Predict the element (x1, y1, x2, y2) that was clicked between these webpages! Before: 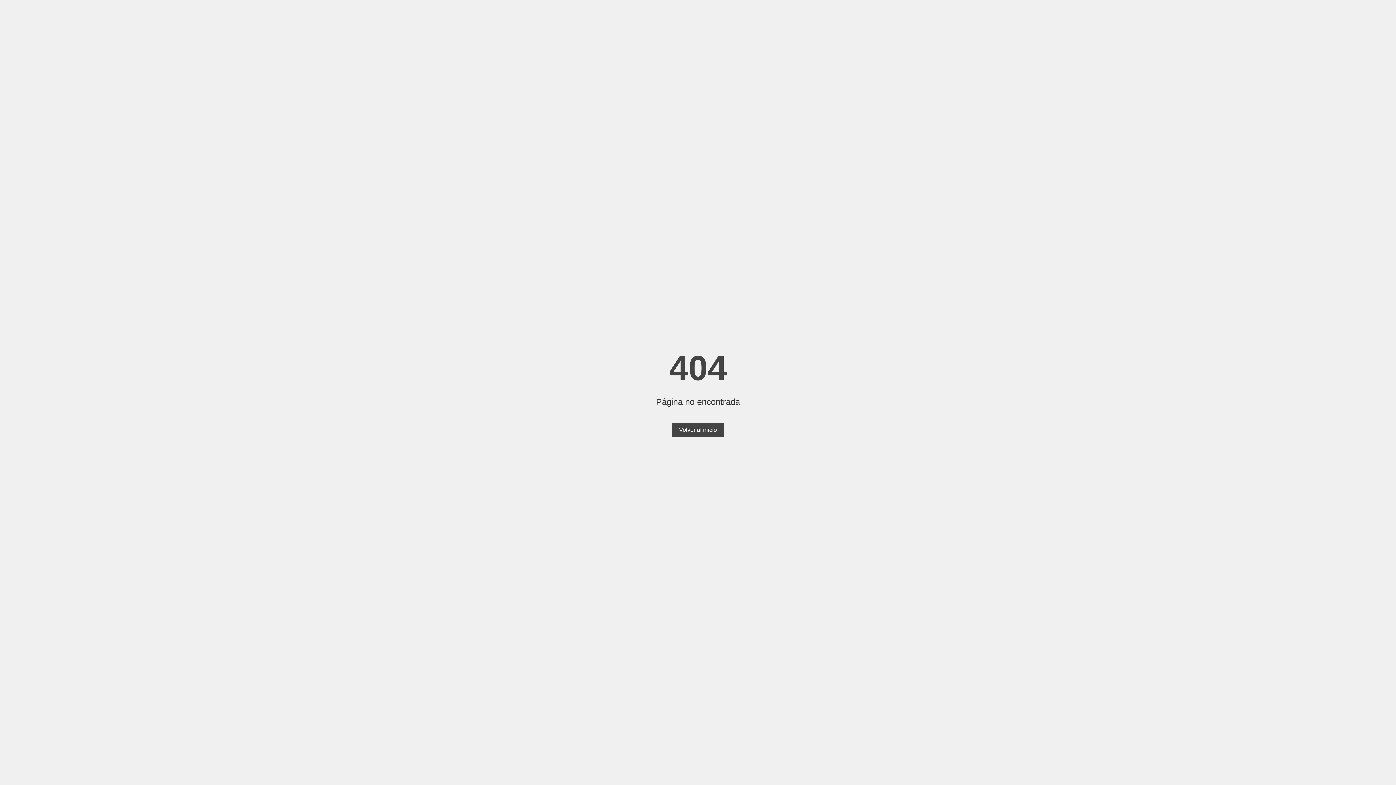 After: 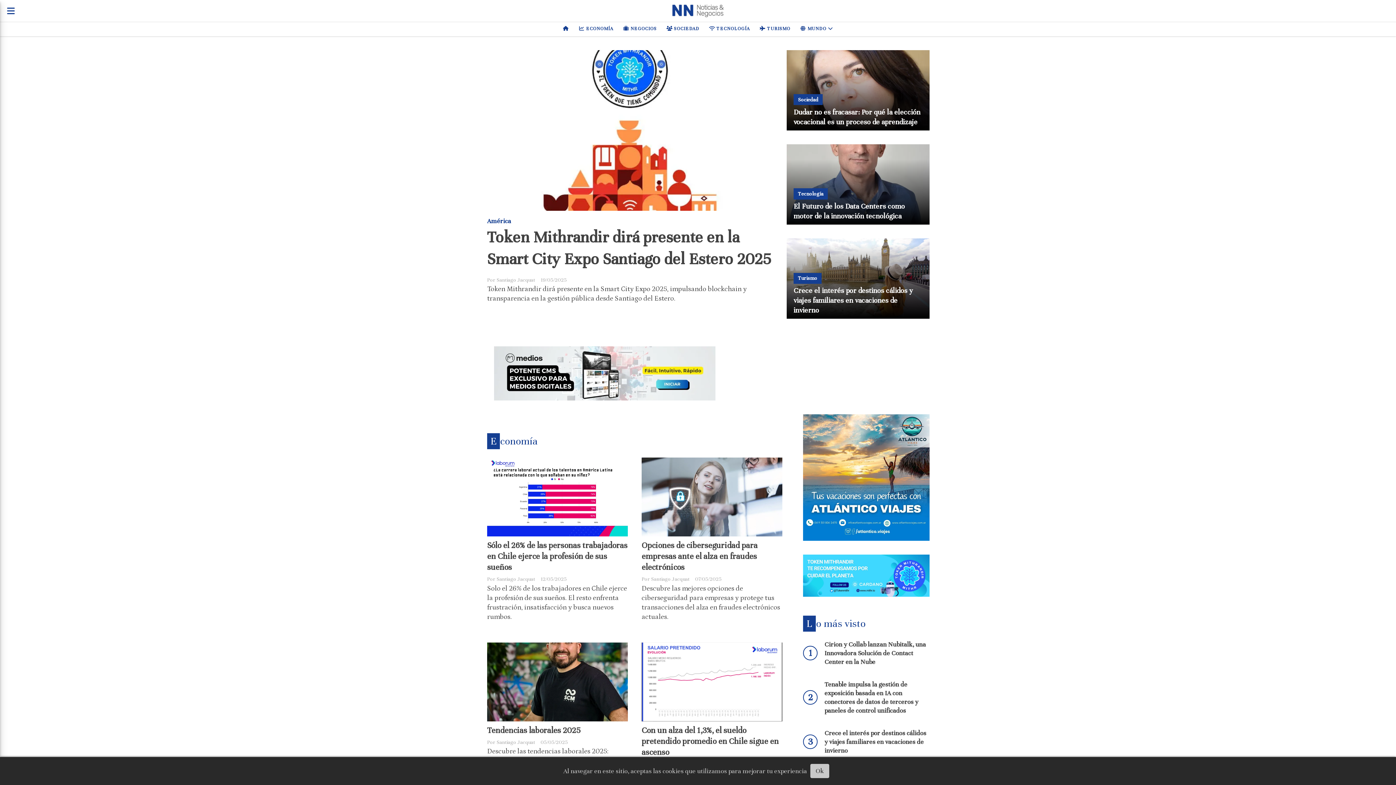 Action: bbox: (672, 423, 724, 437) label: Volver al inicio